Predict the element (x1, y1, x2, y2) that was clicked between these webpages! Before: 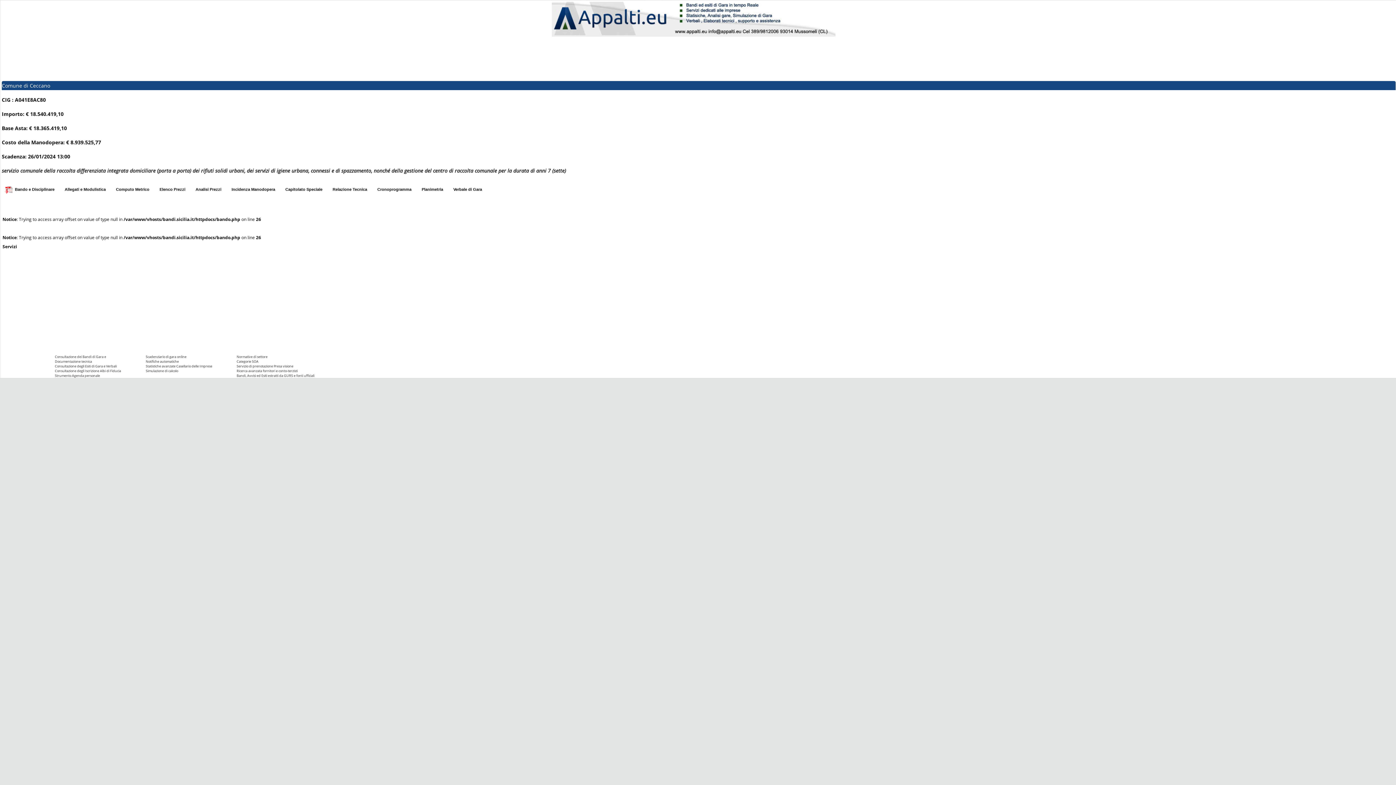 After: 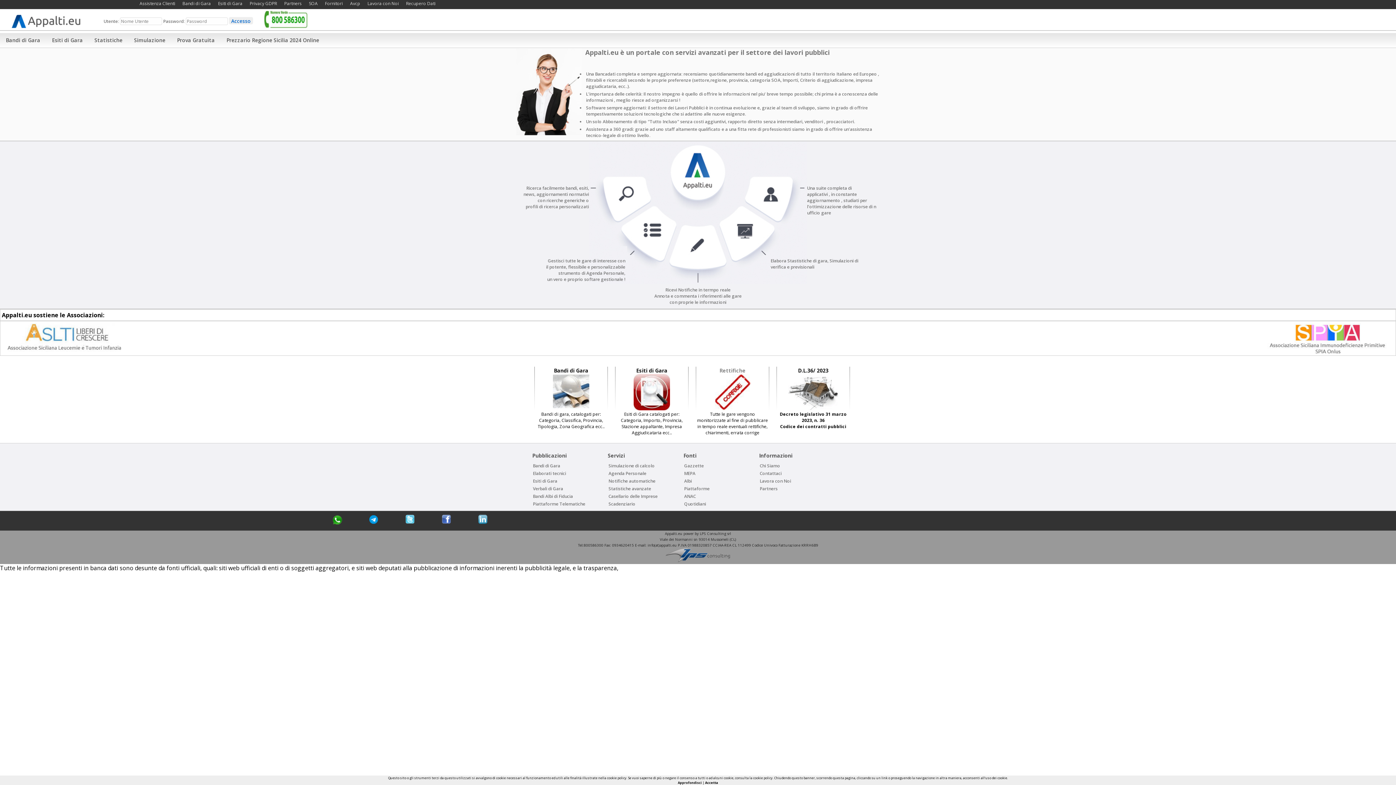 Action: bbox: (552, 32, 835, 38)